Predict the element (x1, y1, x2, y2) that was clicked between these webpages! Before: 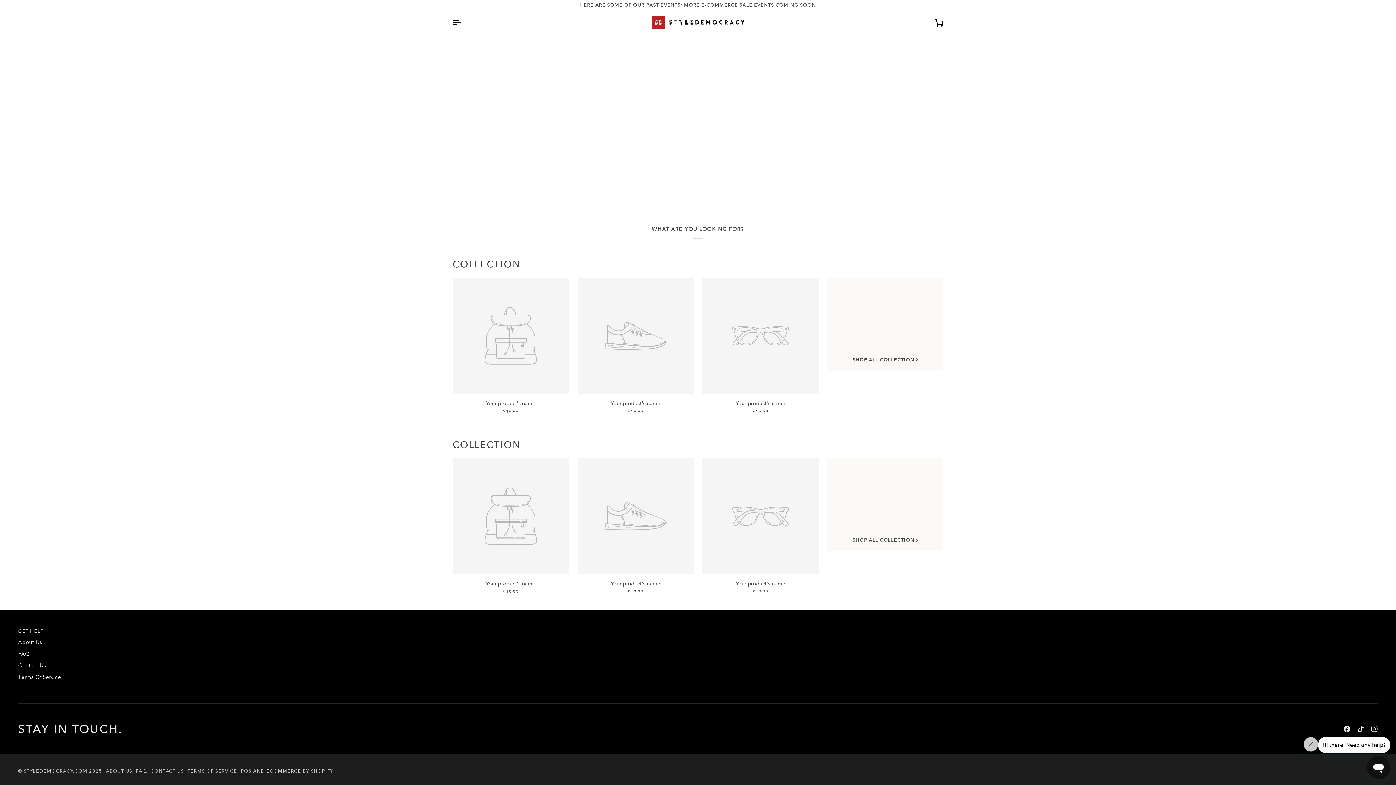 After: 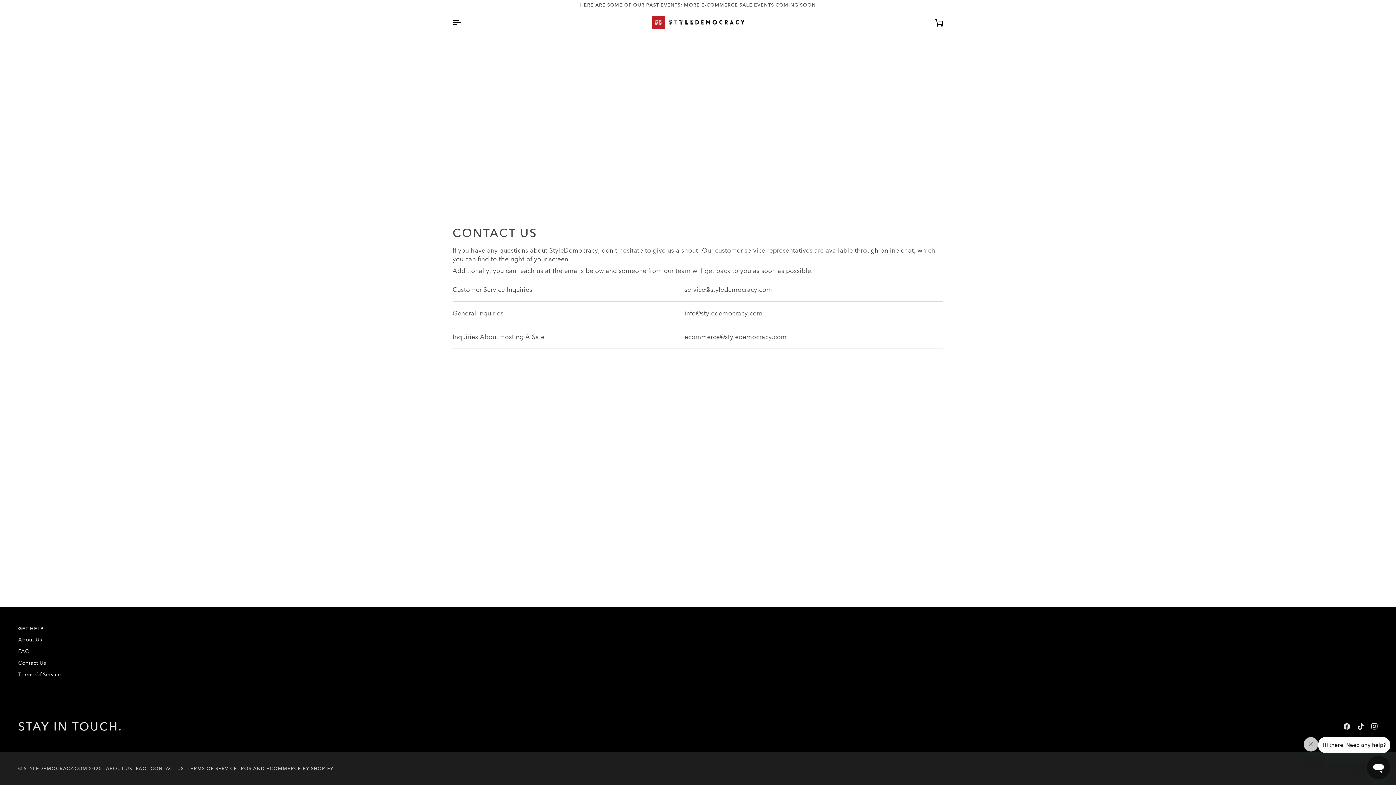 Action: bbox: (150, 768, 183, 774) label: CONTACT US